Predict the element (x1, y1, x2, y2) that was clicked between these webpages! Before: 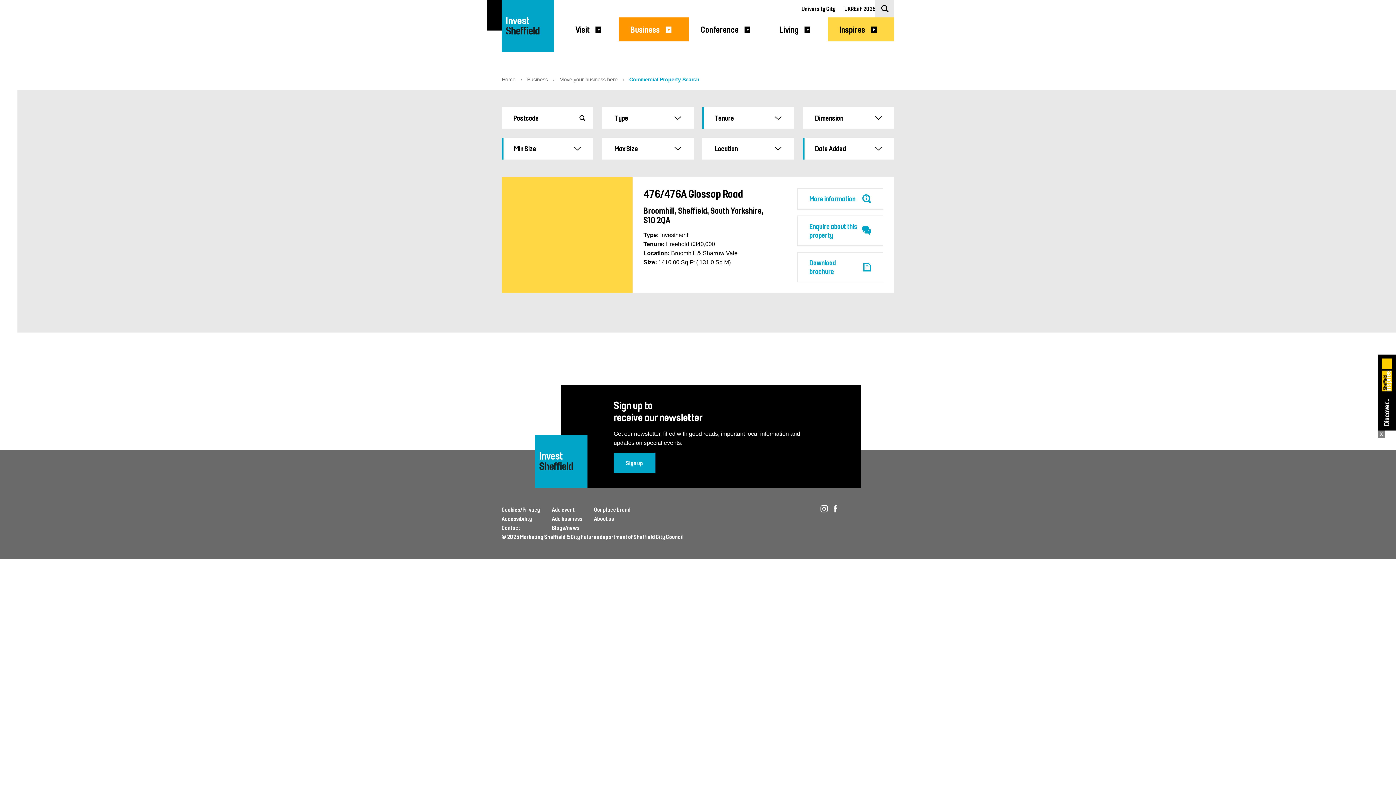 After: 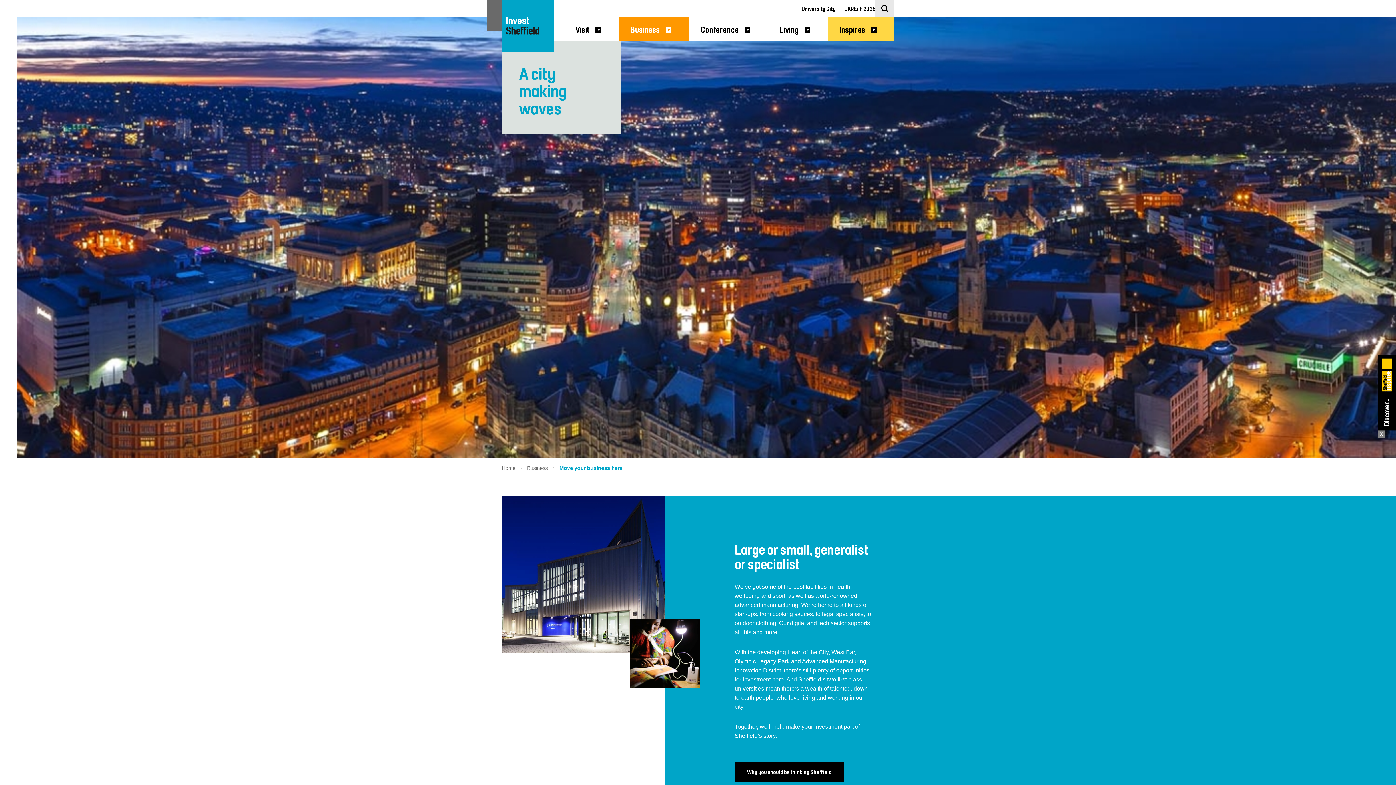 Action: label: Move your business here bbox: (559, 76, 617, 82)